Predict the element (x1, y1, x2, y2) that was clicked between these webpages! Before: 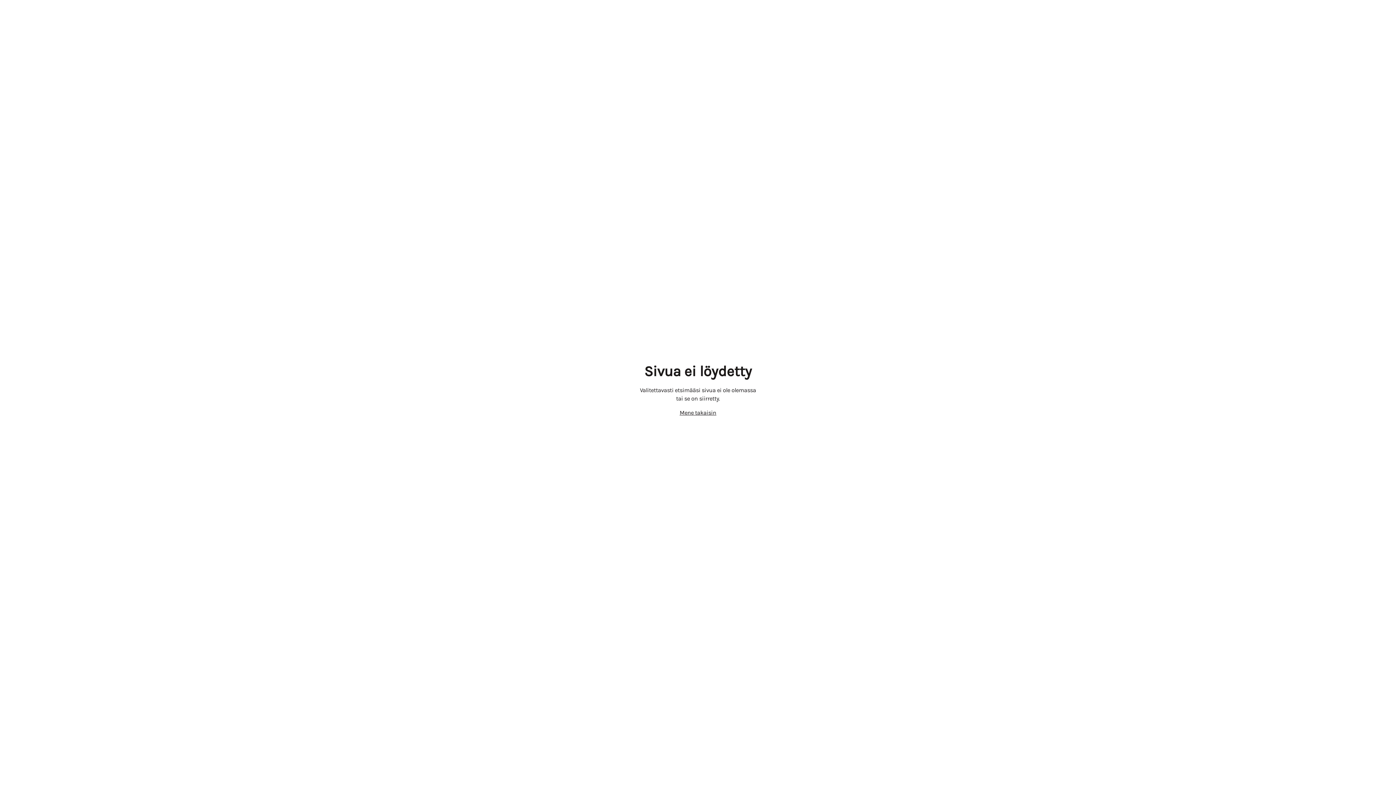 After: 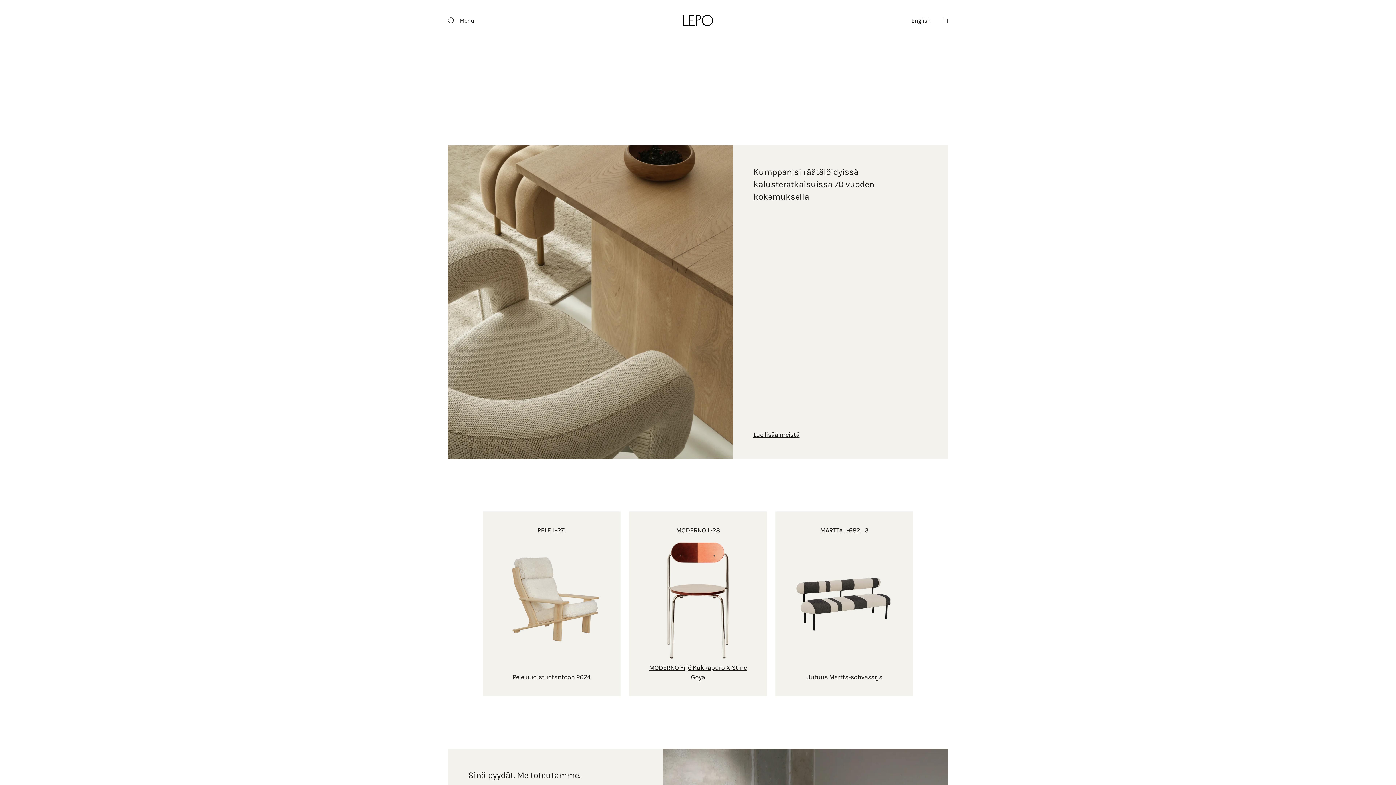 Action: bbox: (640, 408, 756, 417) label: Mene takaisin